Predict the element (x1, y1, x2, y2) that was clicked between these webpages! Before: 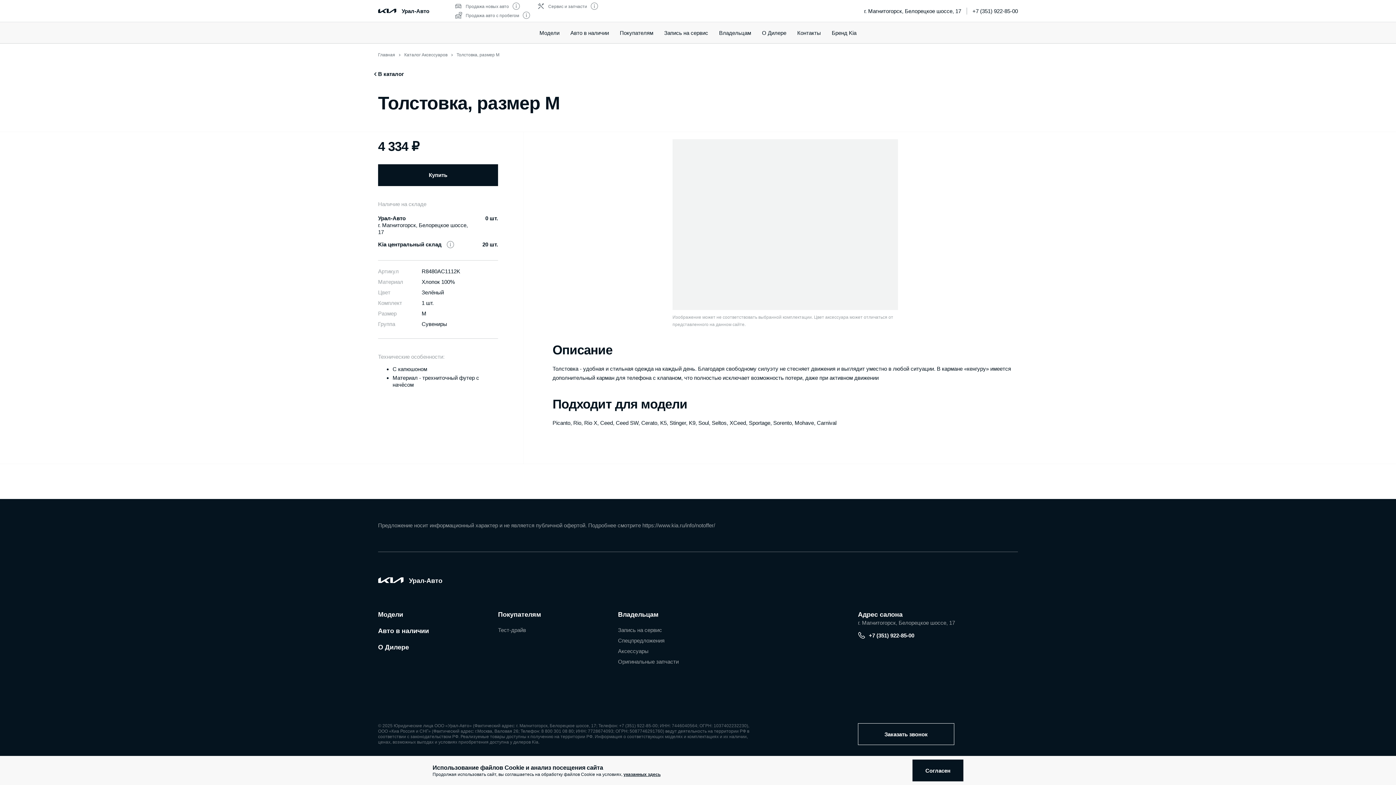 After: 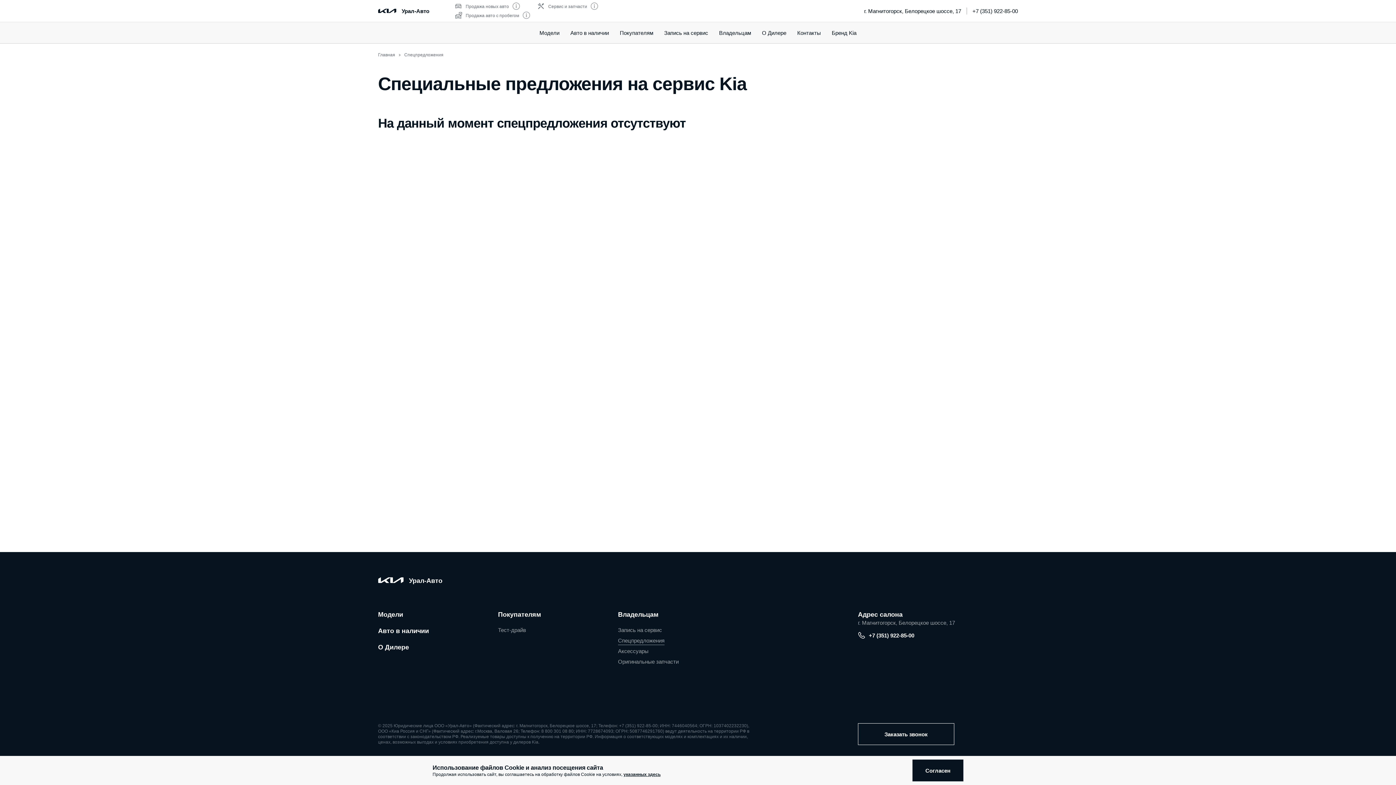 Action: label: Спецпредложения bbox: (618, 637, 664, 644)